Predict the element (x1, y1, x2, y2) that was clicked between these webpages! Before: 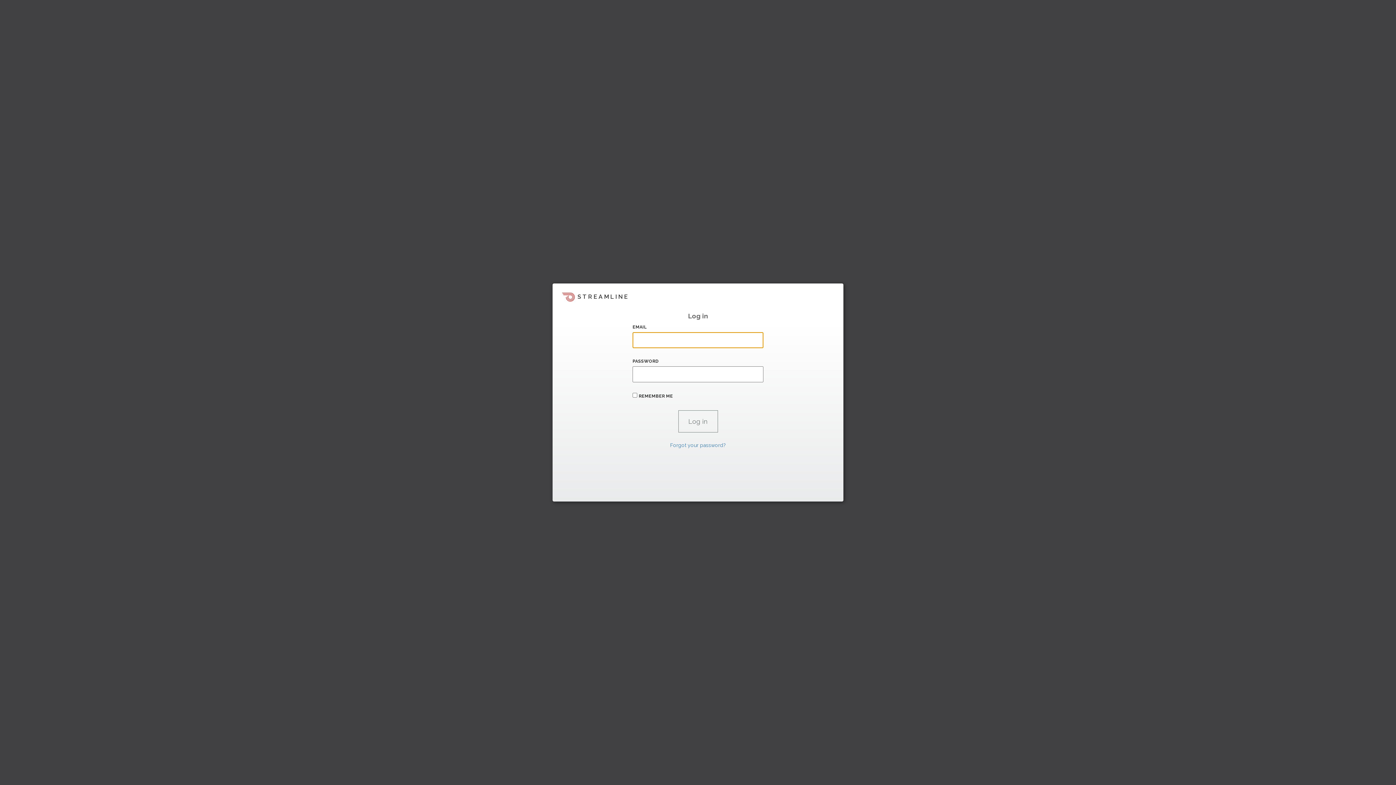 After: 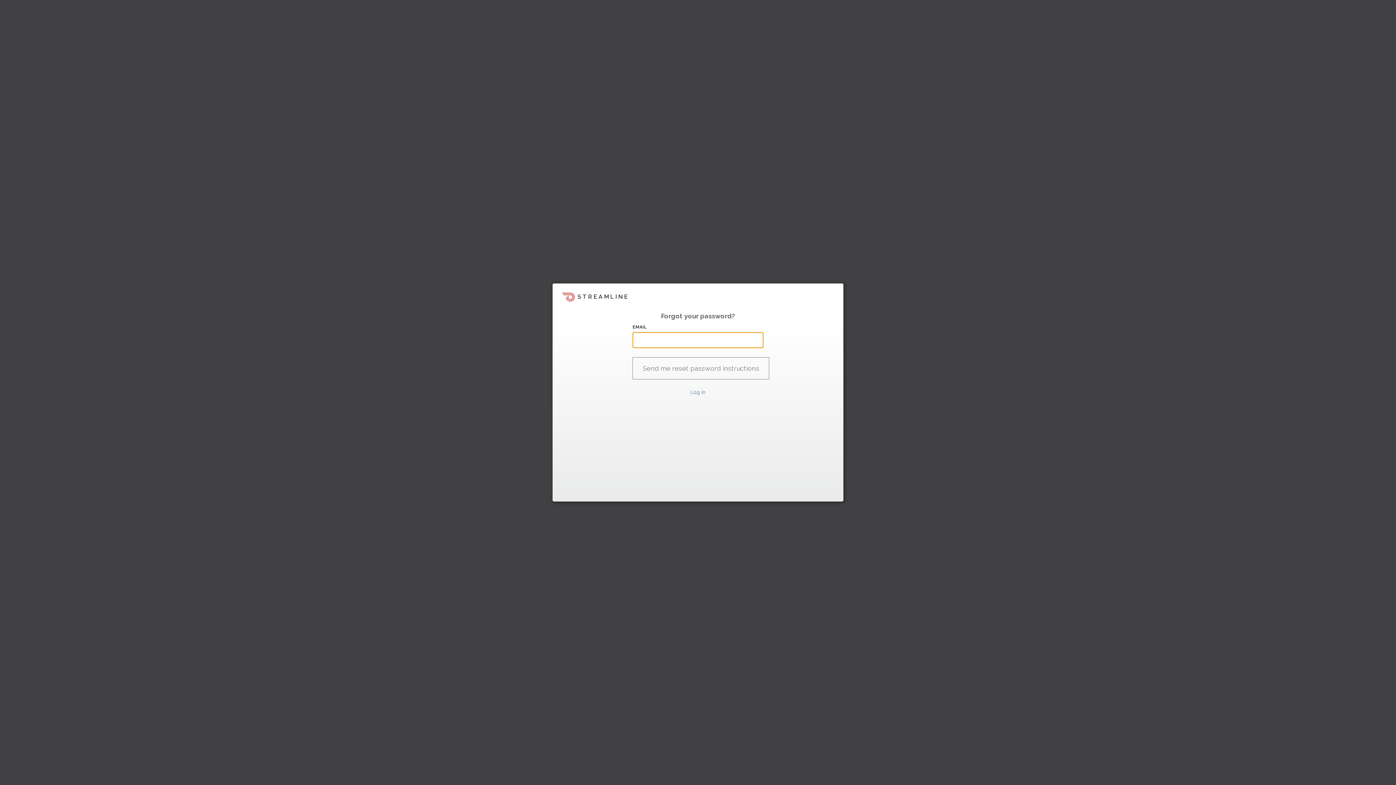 Action: label: Forgot your password? bbox: (670, 442, 726, 448)